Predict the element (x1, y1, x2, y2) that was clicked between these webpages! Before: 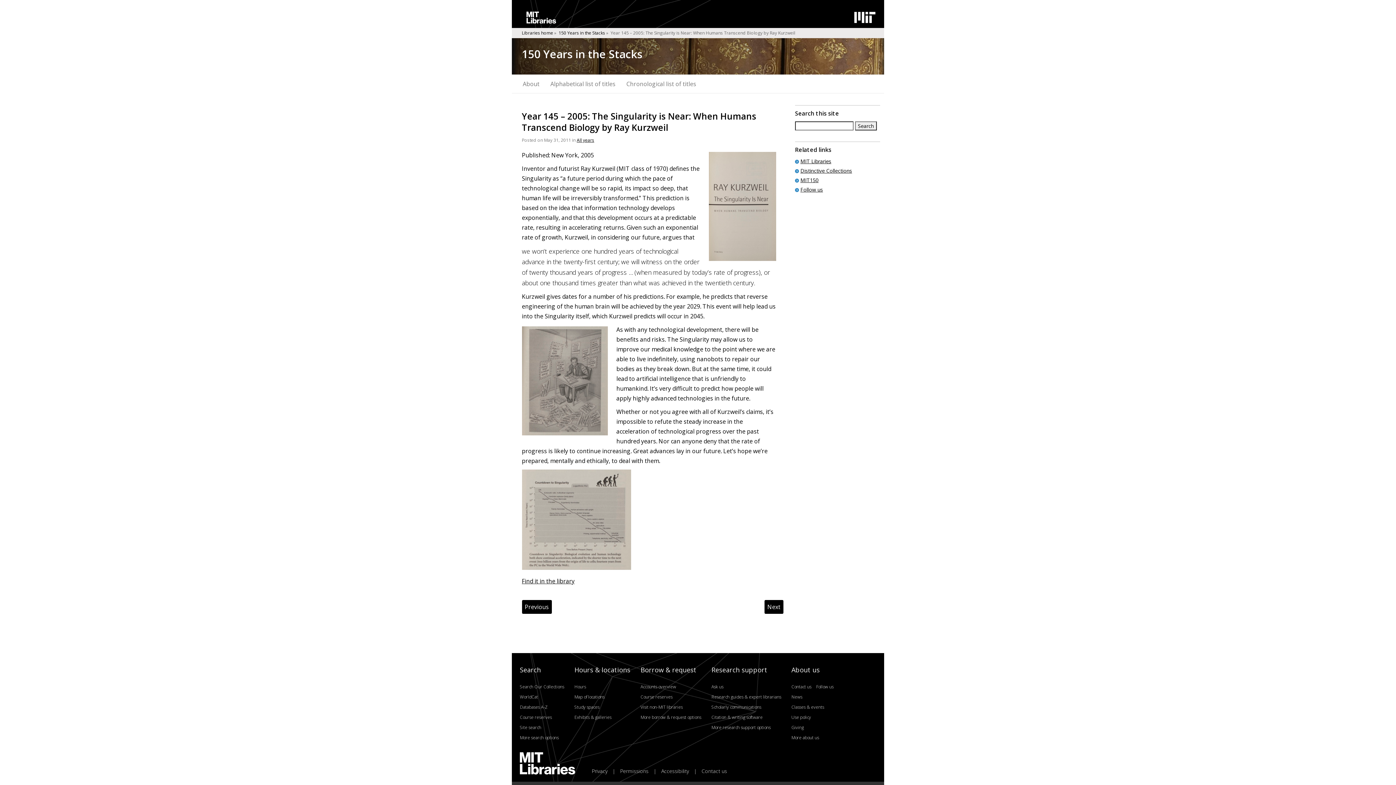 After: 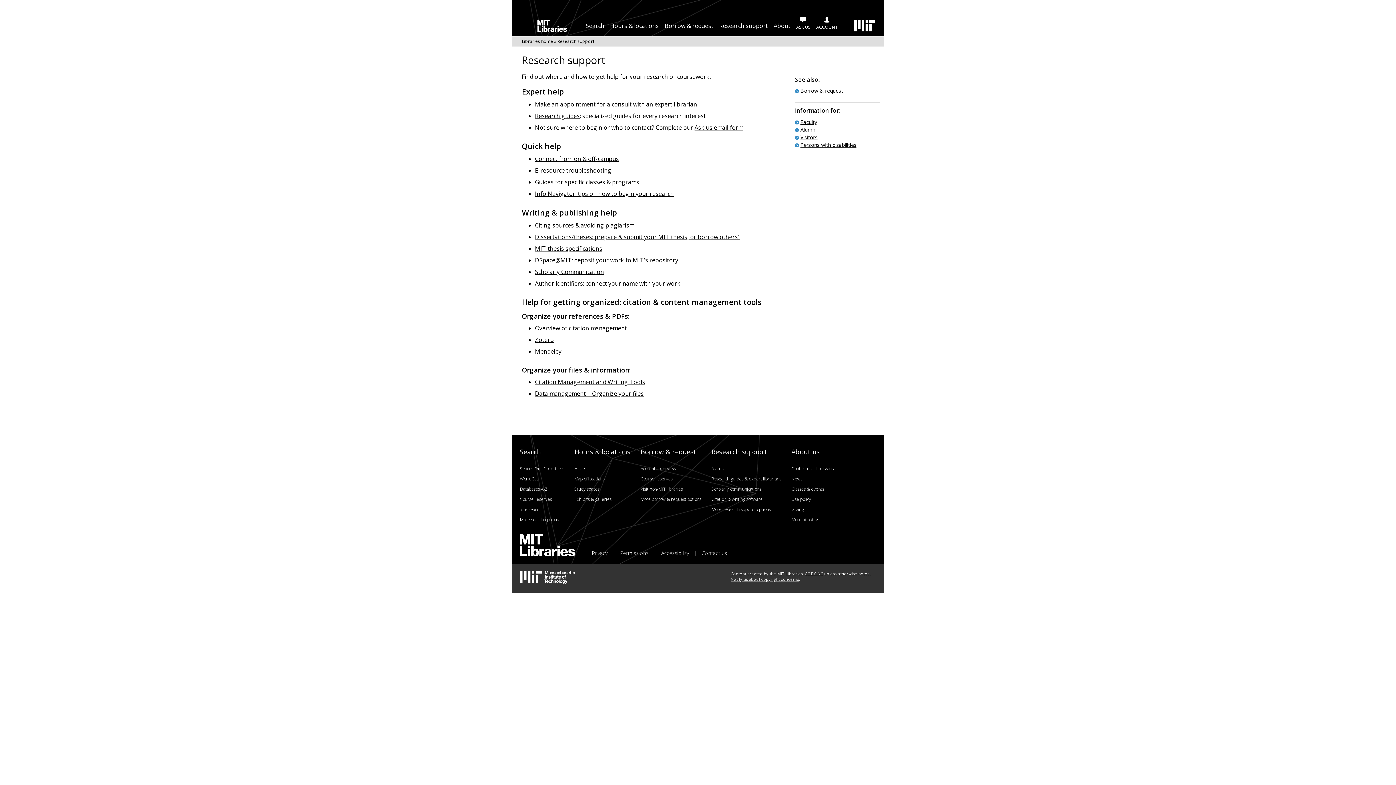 Action: bbox: (711, 725, 781, 730) label: More research support options